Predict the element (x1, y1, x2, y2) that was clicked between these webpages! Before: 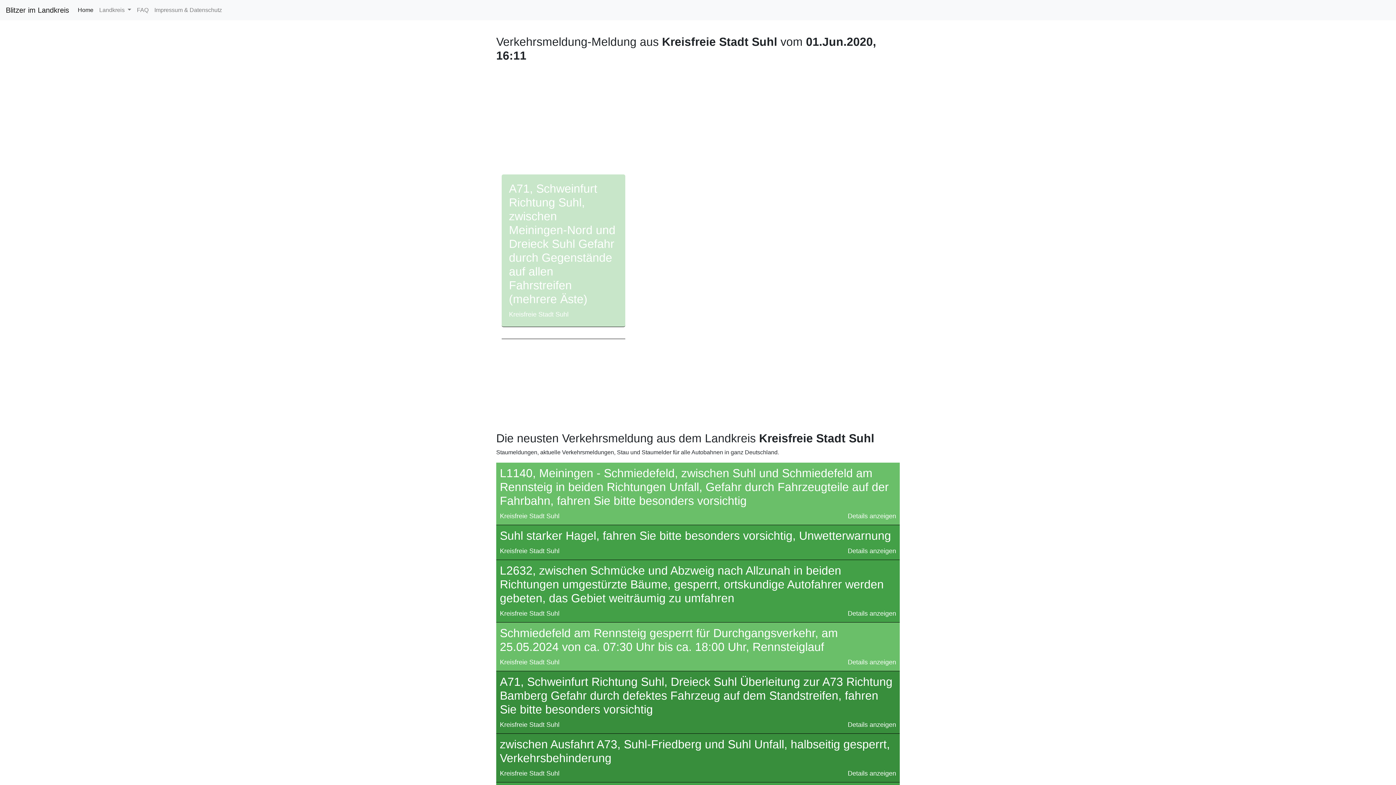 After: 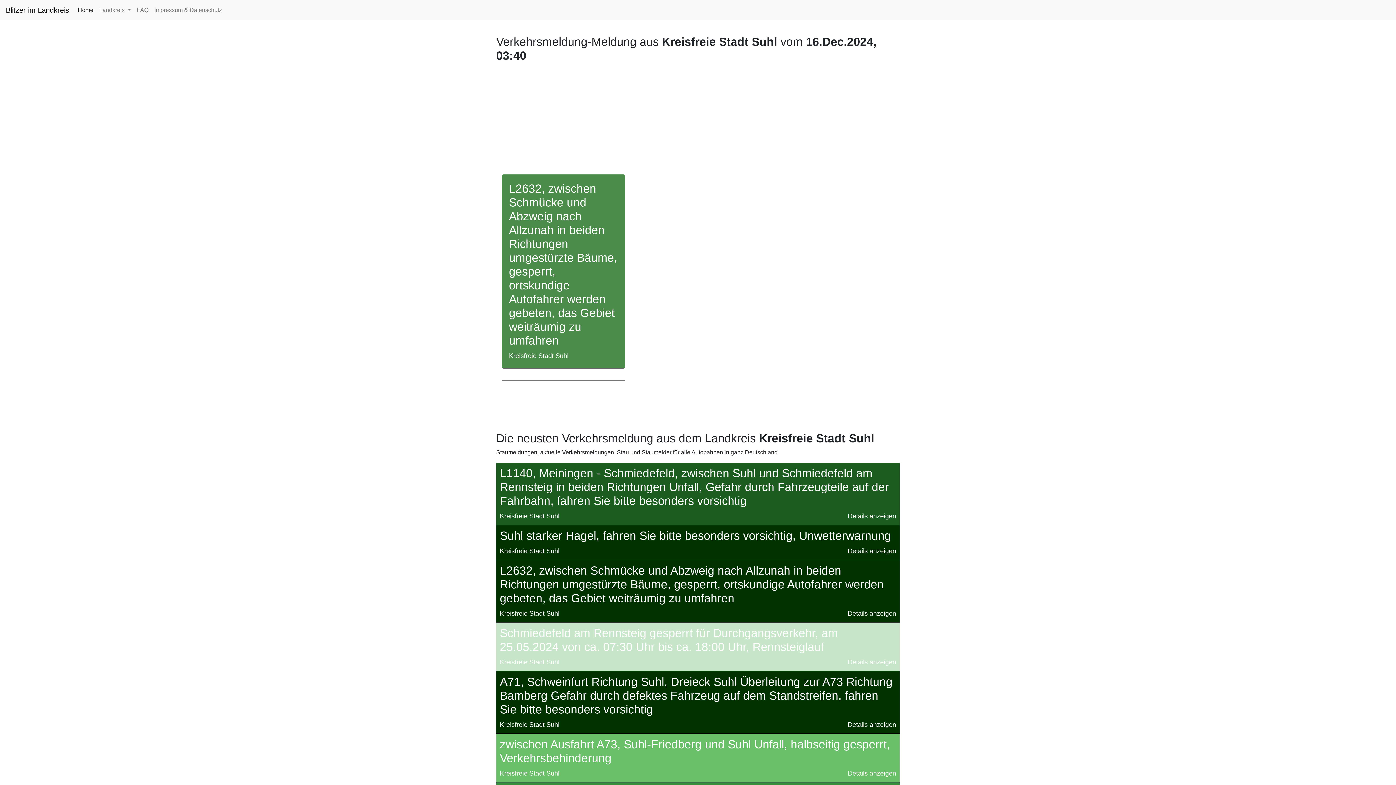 Action: label: Details anzeigen bbox: (848, 610, 896, 617)